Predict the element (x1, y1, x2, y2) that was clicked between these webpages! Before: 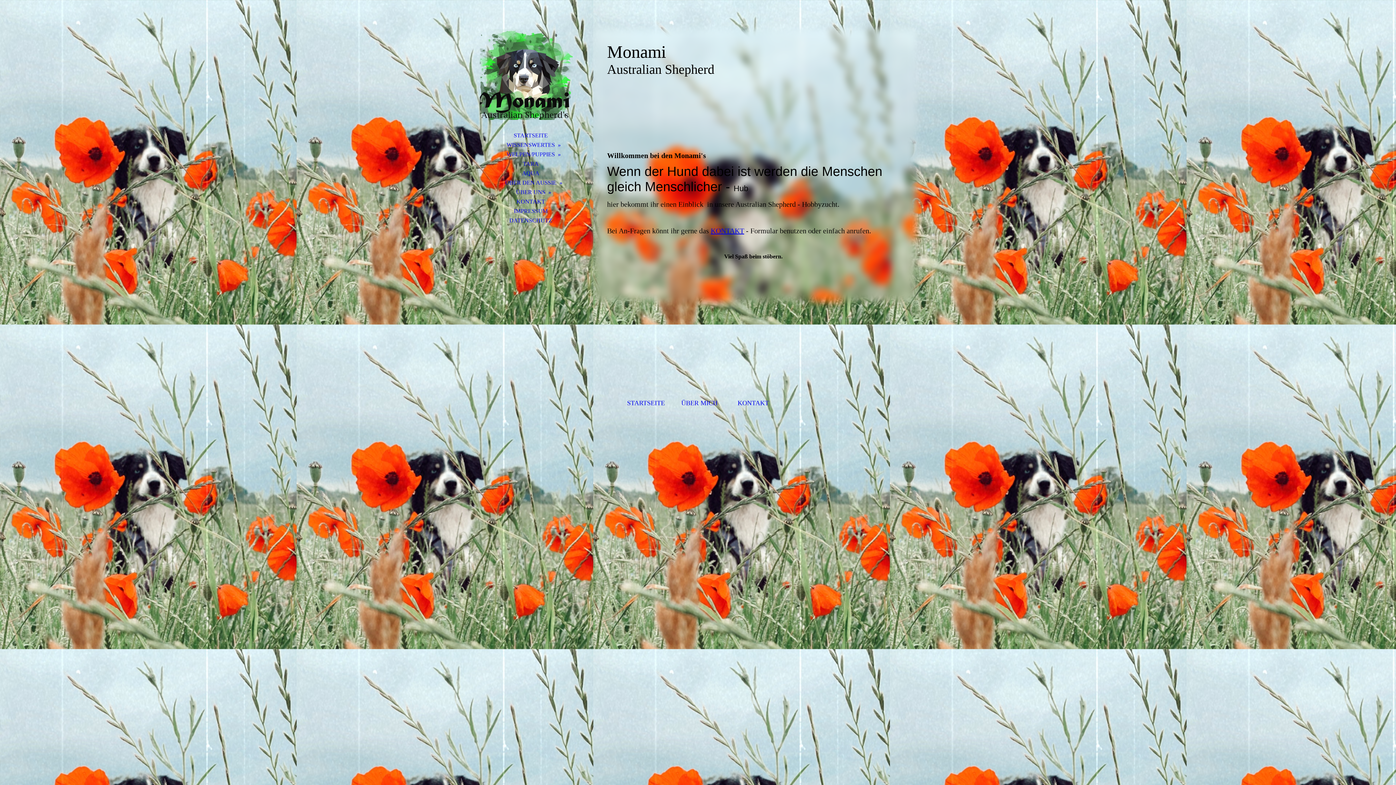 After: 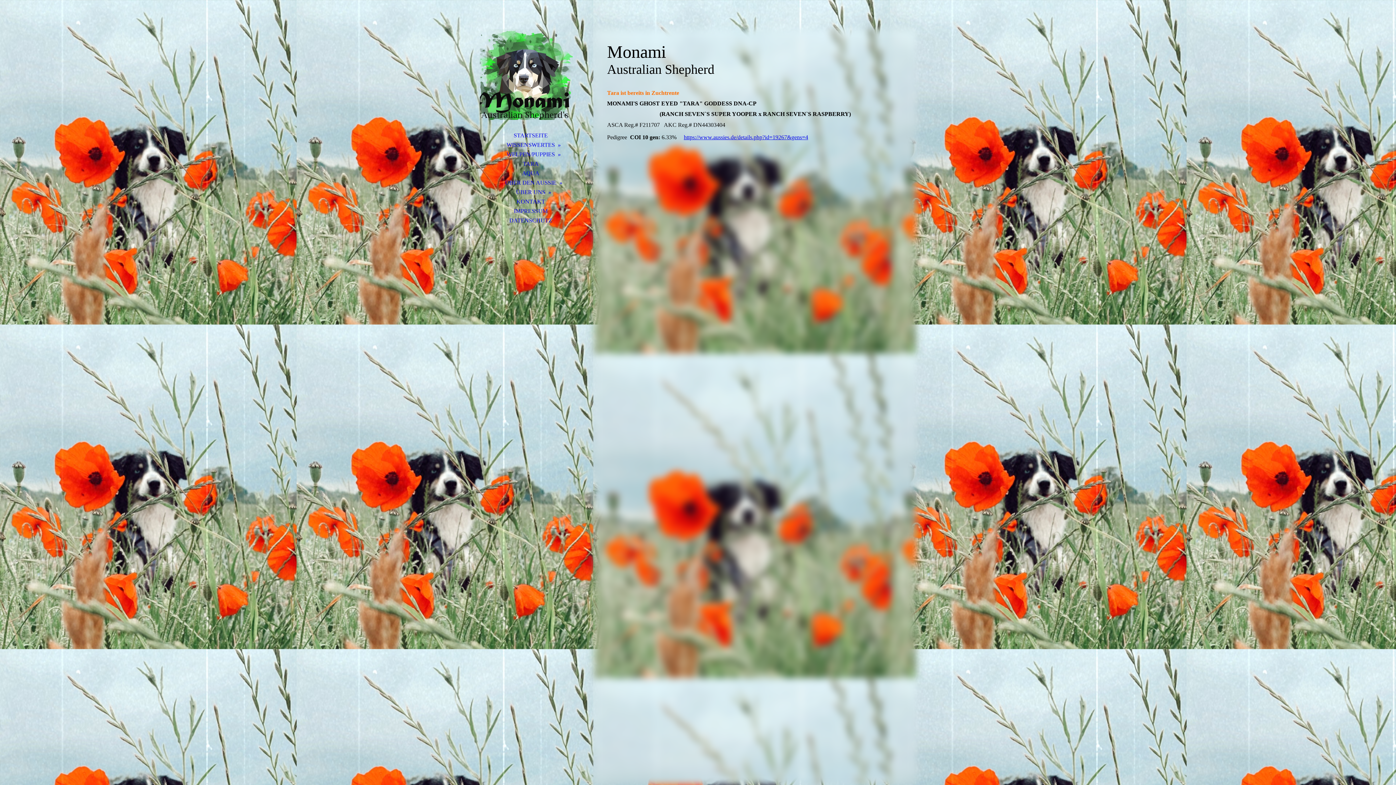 Action: label: TARA bbox: (480, 159, 581, 168)